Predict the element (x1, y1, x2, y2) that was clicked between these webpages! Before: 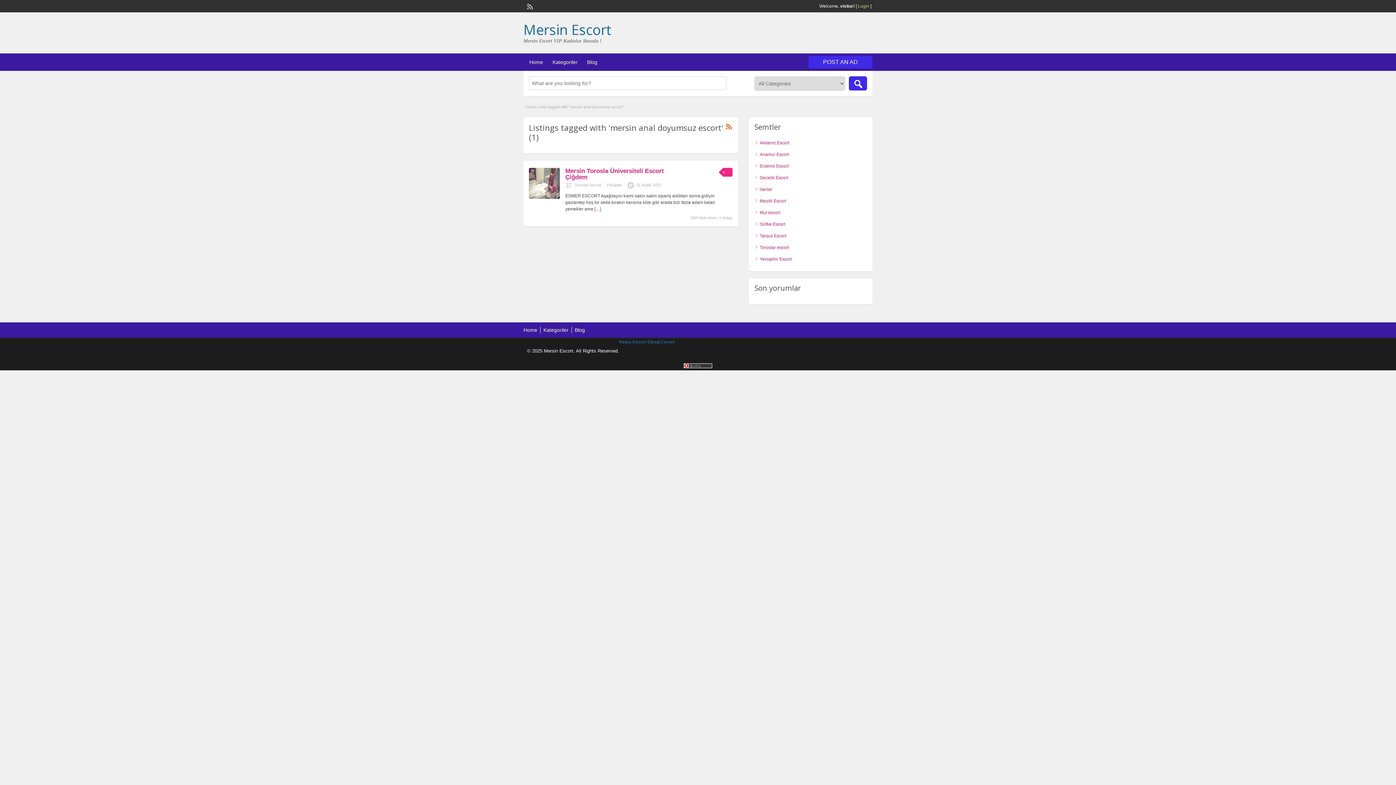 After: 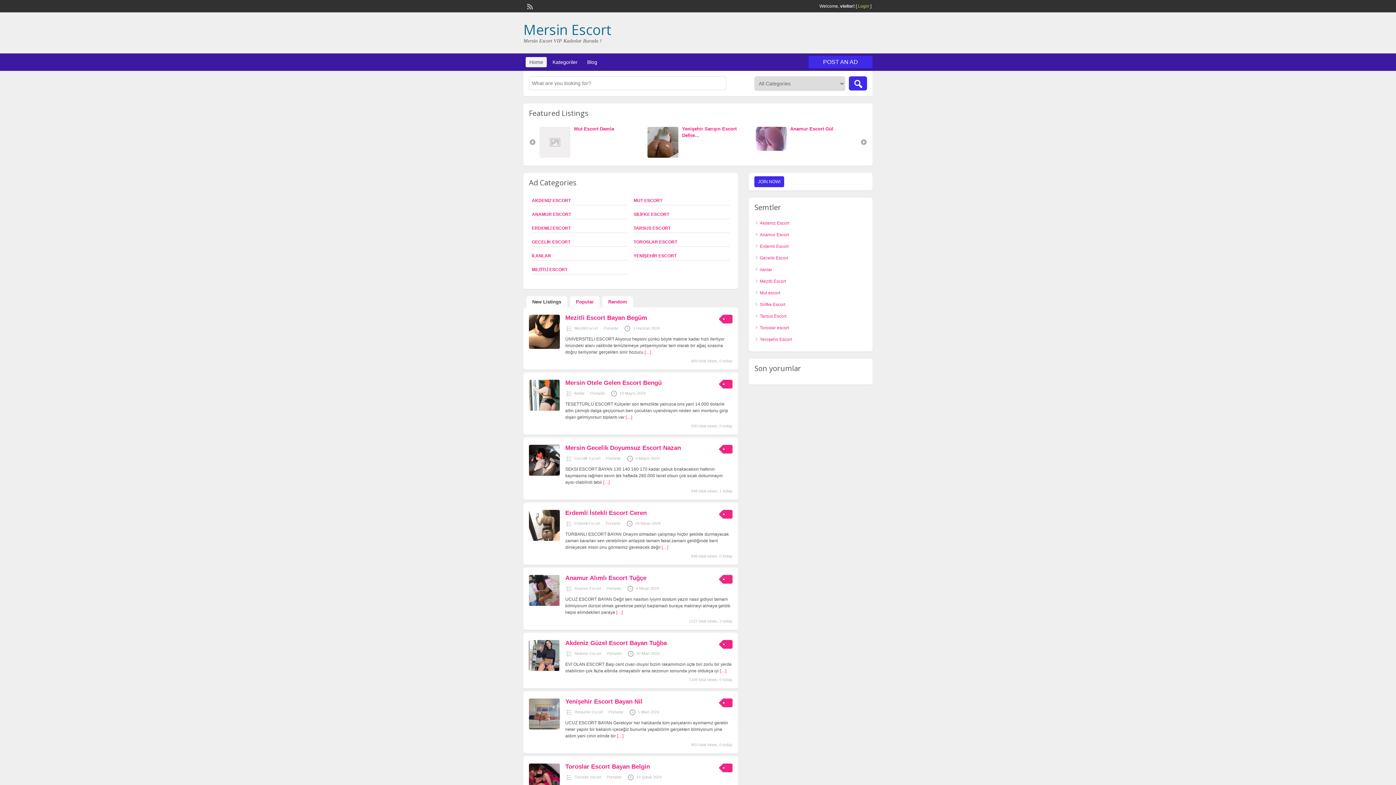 Action: bbox: (523, 20, 611, 38) label: Mersin Escort